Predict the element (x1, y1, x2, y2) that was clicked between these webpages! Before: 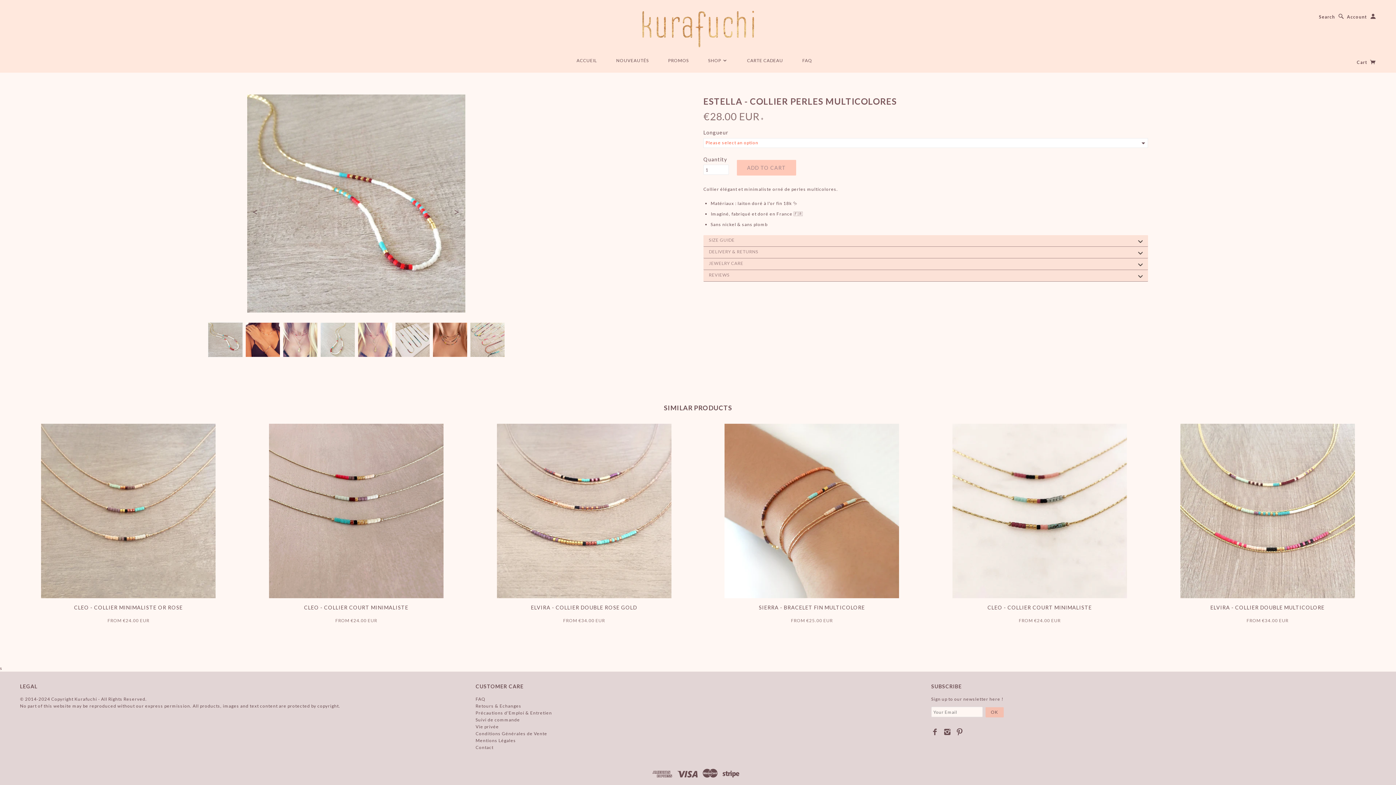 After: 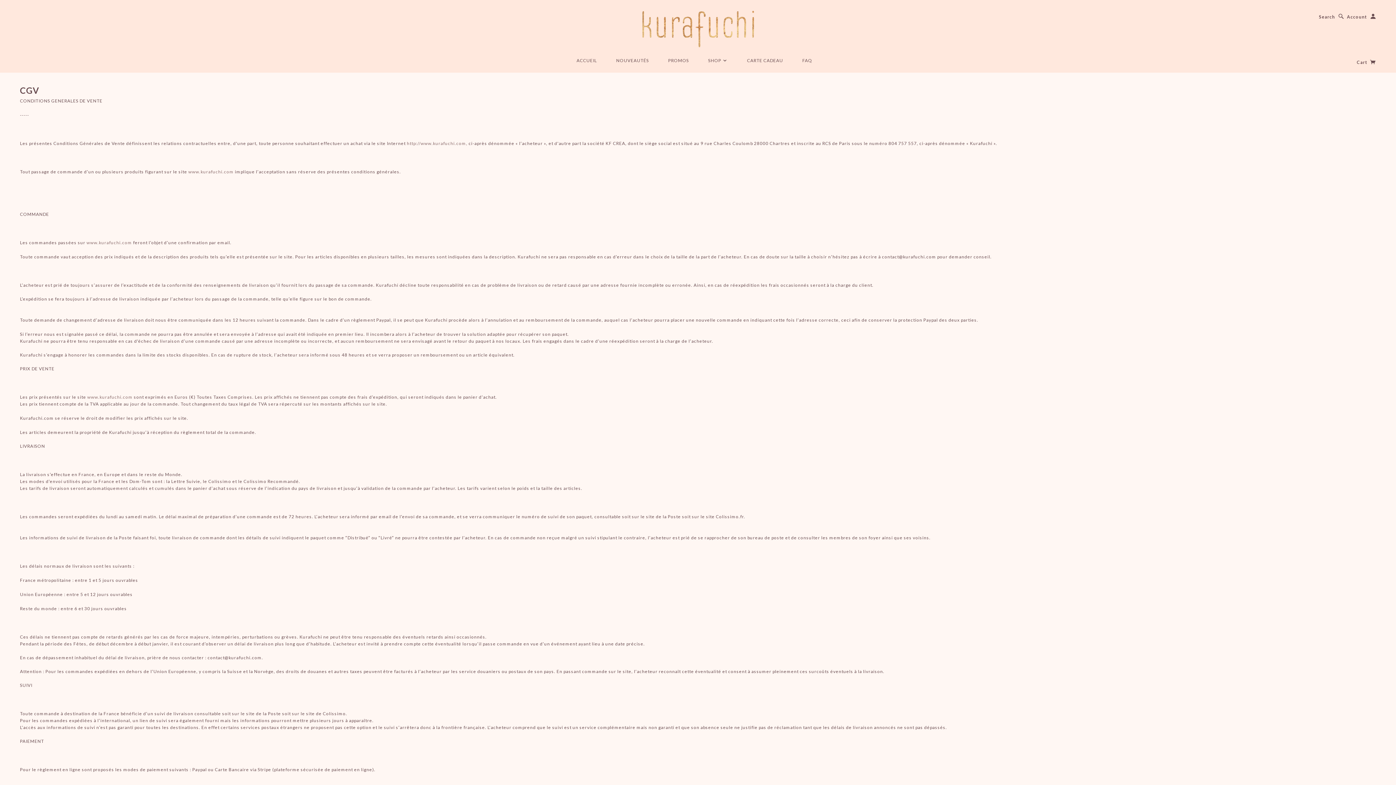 Action: label: Conditions Générales de Vente bbox: (475, 731, 547, 736)